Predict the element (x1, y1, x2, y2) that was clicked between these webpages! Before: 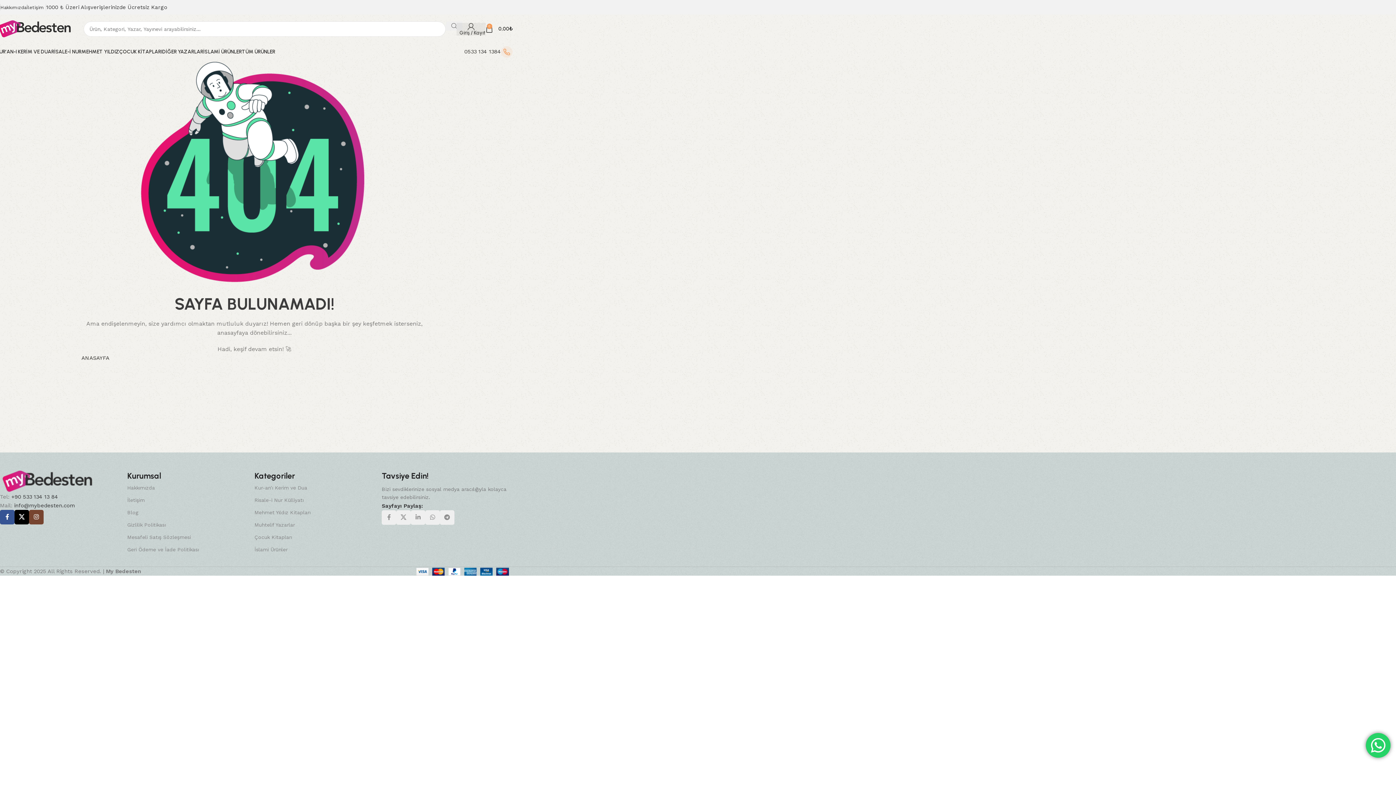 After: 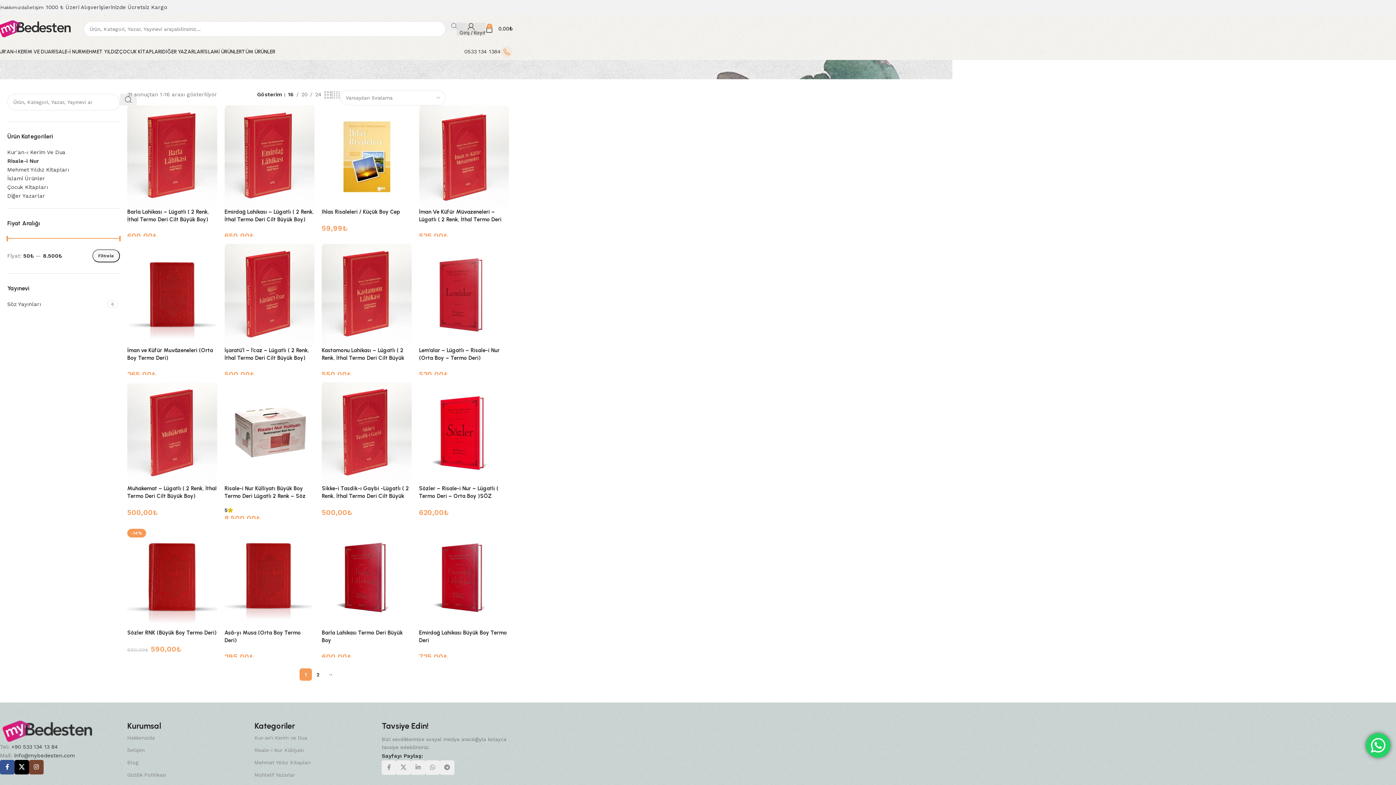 Action: label: Risale-i Nur Külliyatı bbox: (254, 494, 381, 506)